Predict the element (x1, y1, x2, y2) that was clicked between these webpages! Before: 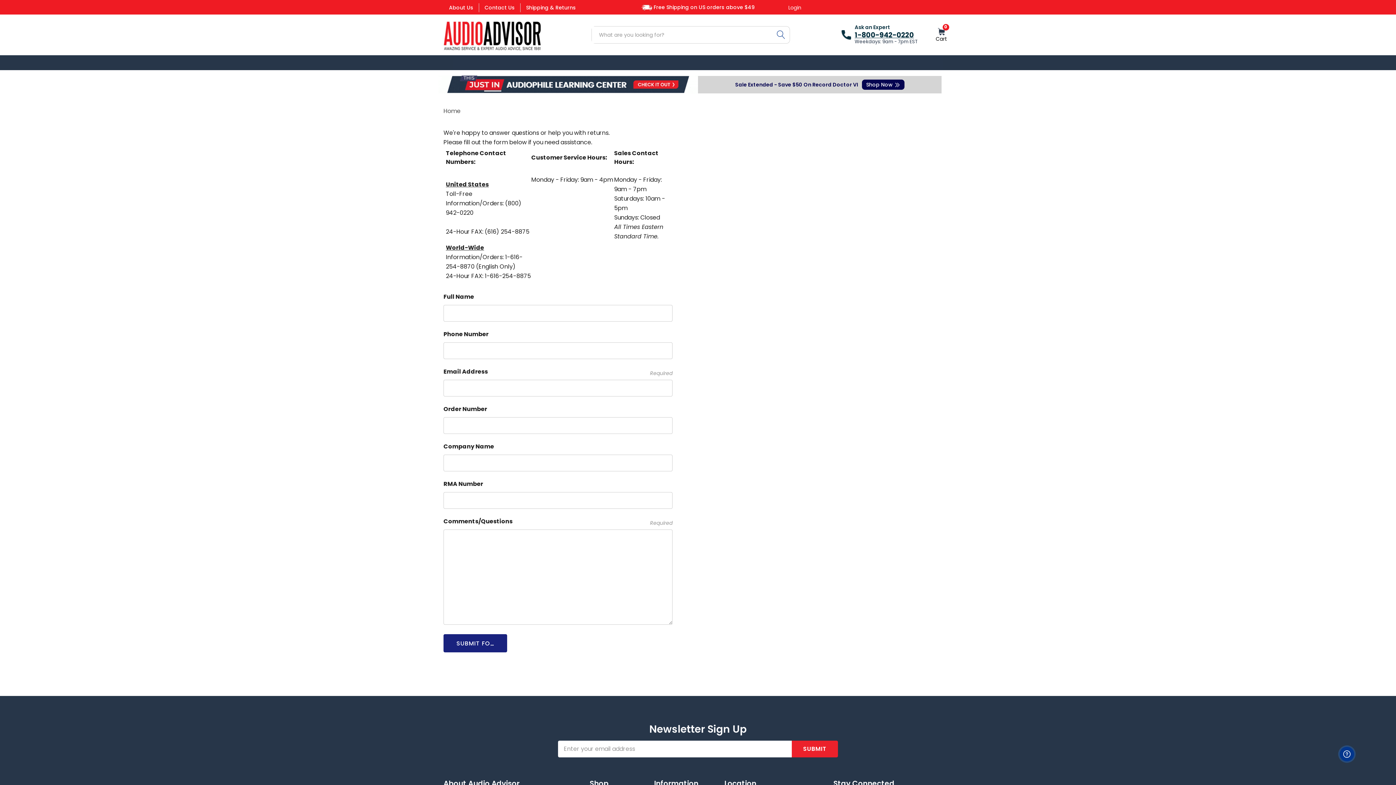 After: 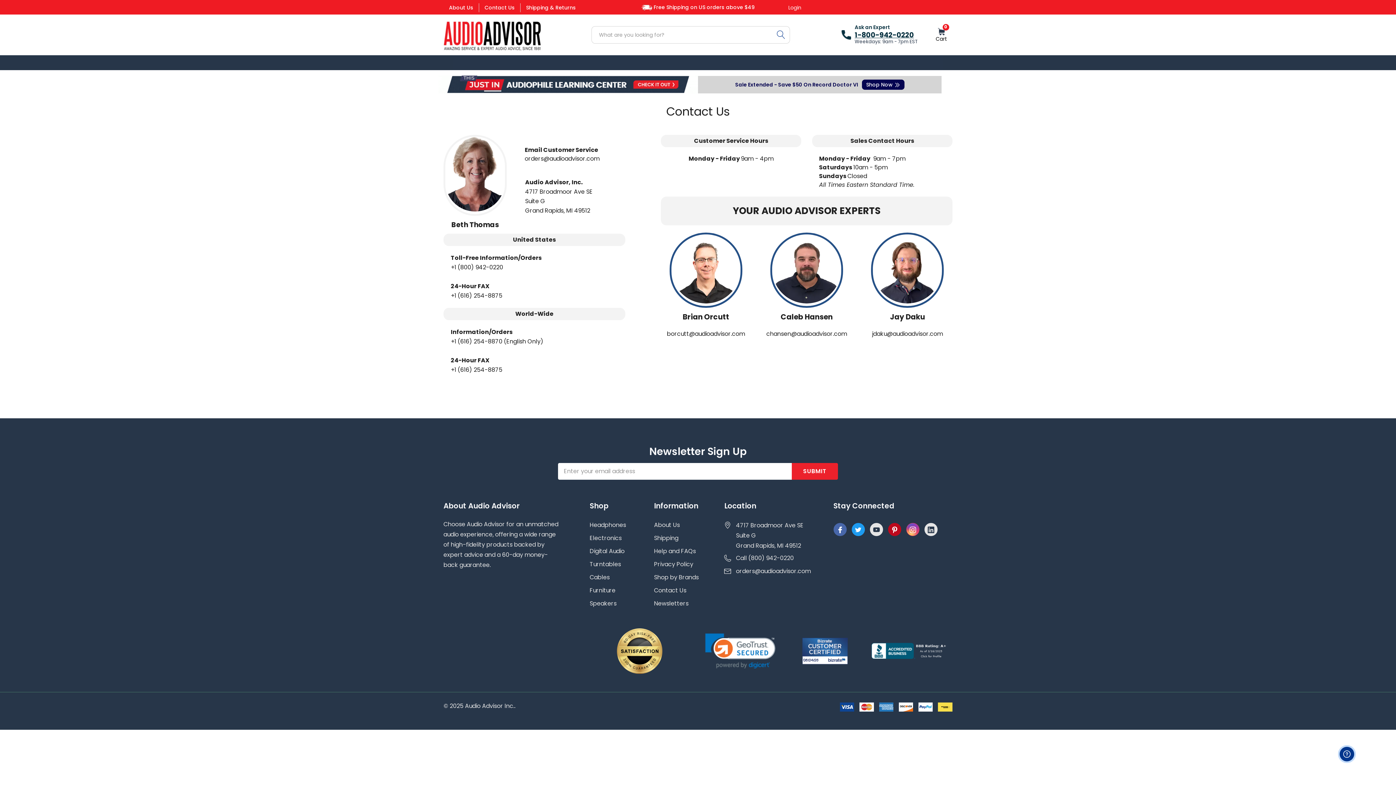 Action: bbox: (479, 3, 520, 12) label: Contact Us